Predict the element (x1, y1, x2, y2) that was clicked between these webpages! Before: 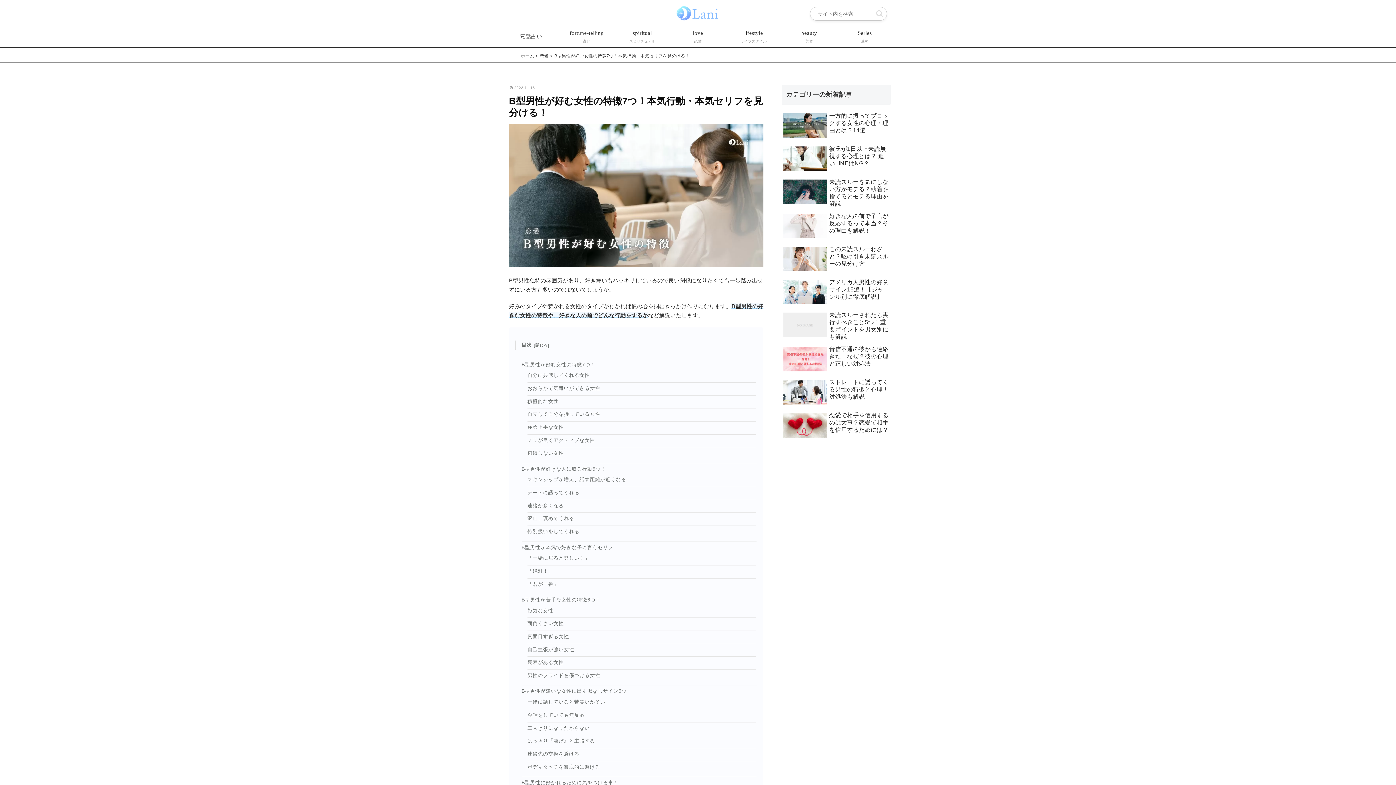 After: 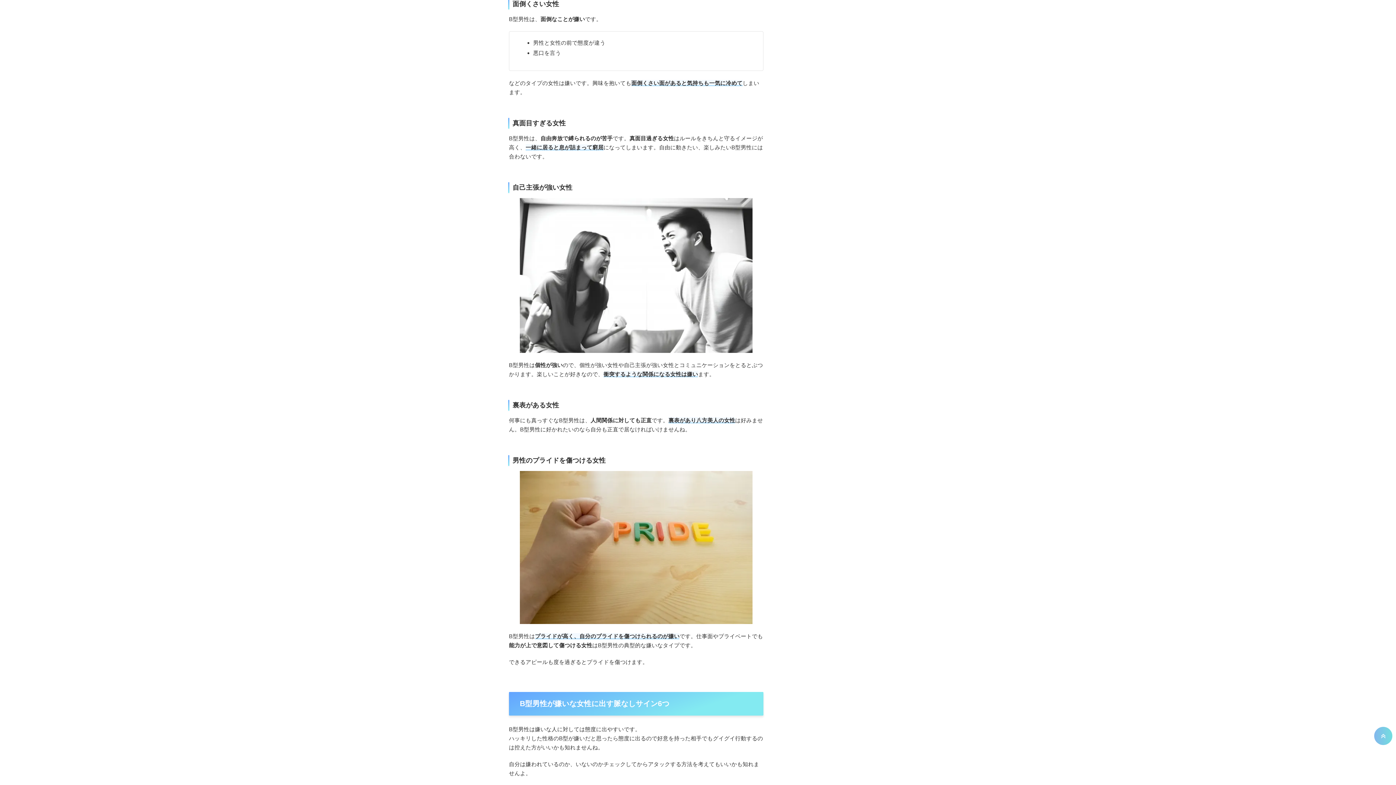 Action: bbox: (527, 621, 563, 626) label: 面倒くさい女性